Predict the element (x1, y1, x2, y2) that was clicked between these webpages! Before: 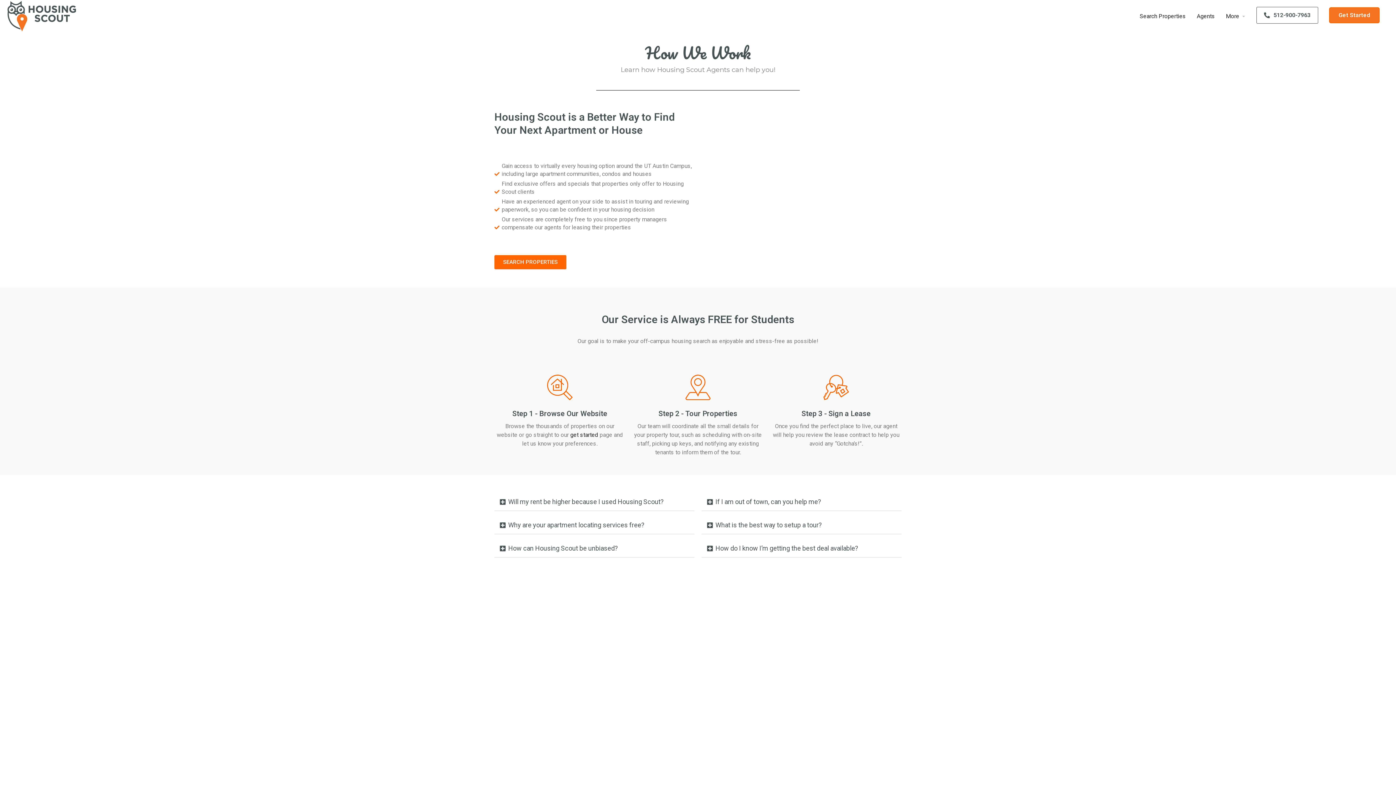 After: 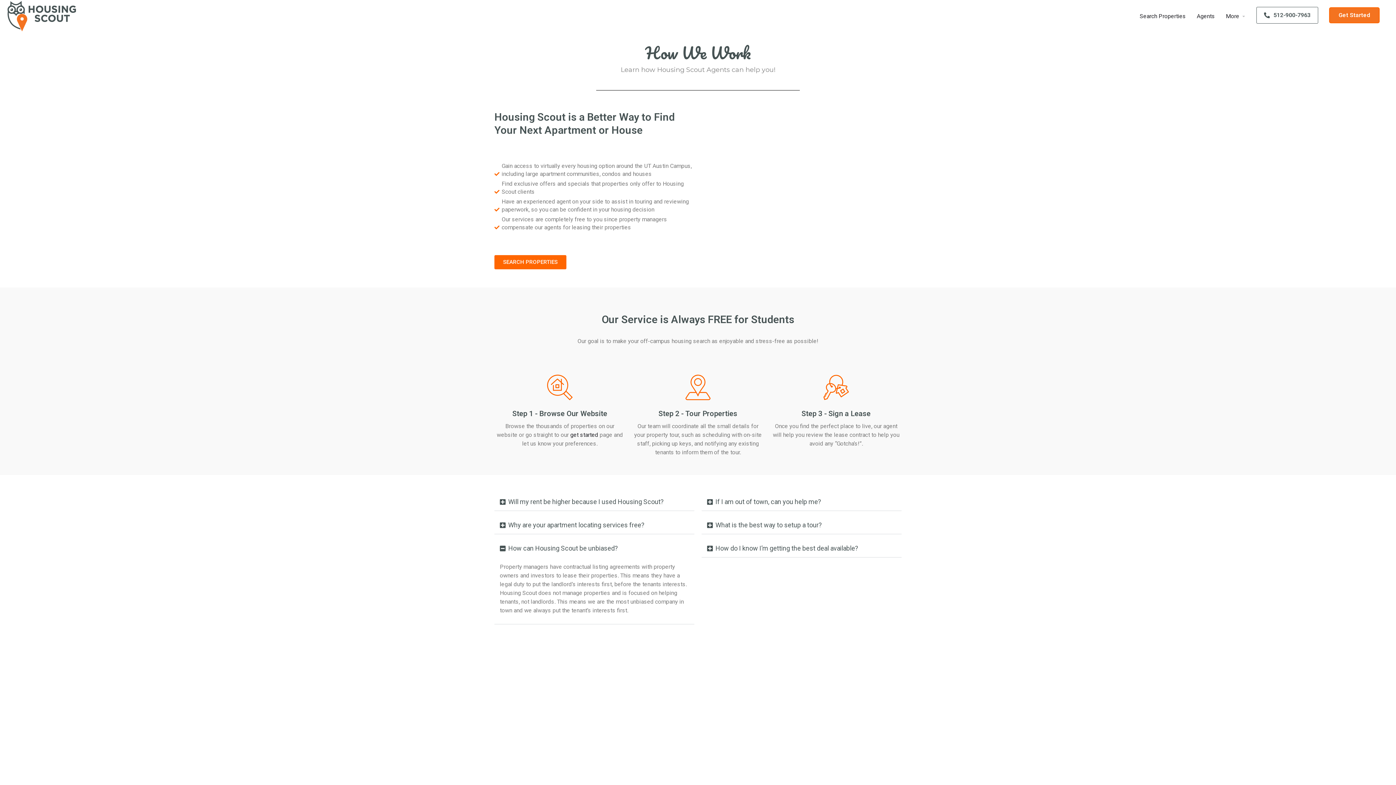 Action: label: How can Housing Scout be unbiased? bbox: (494, 540, 694, 557)